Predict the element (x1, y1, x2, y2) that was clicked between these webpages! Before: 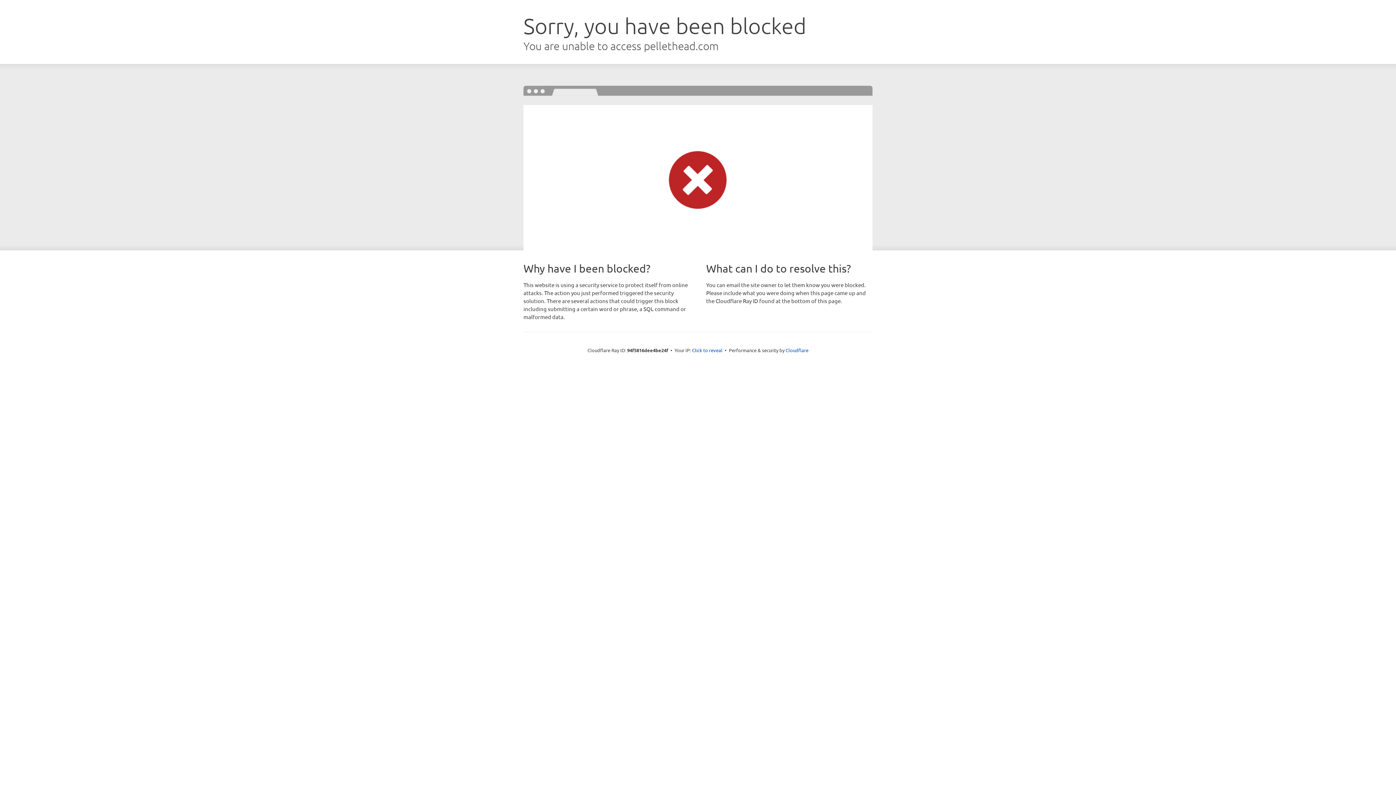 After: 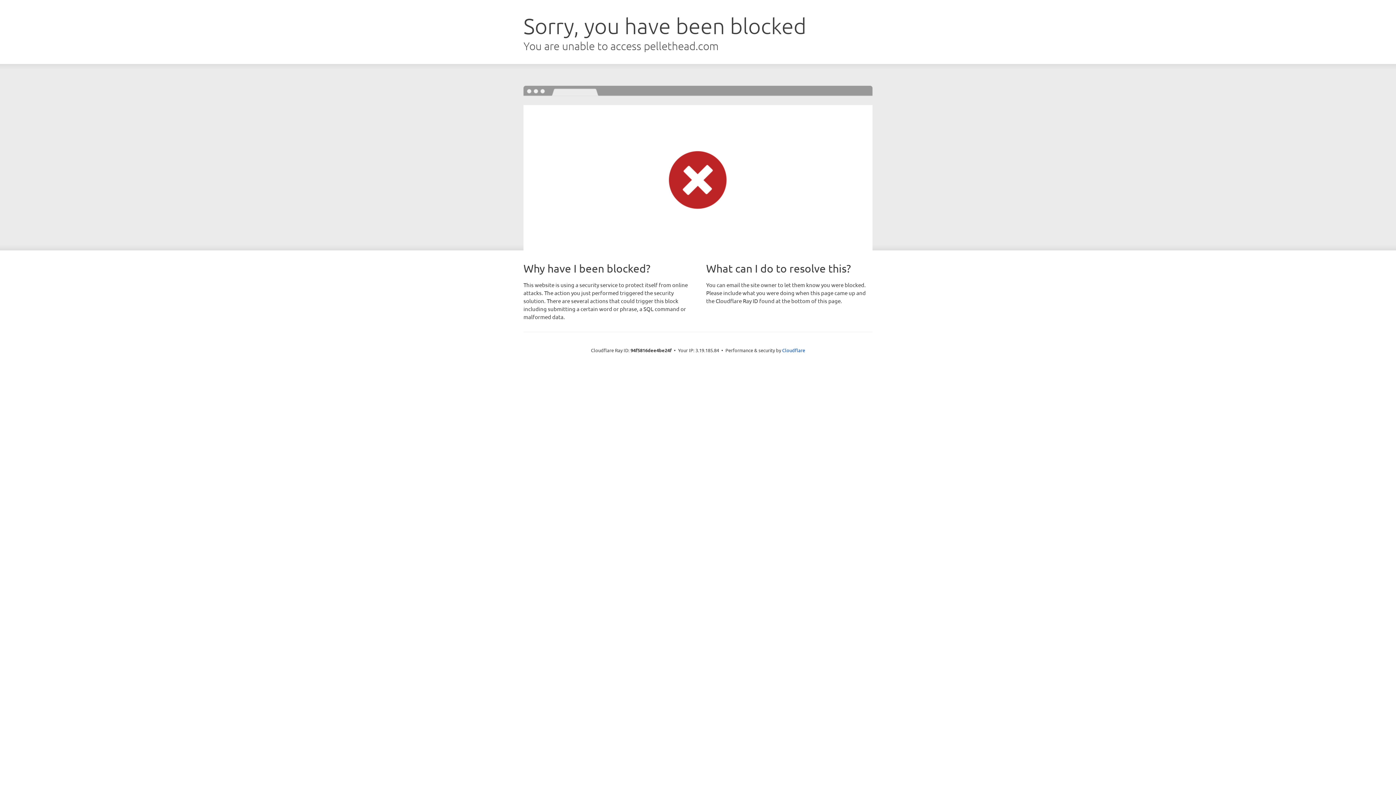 Action: bbox: (692, 346, 722, 353) label: Click to reveal